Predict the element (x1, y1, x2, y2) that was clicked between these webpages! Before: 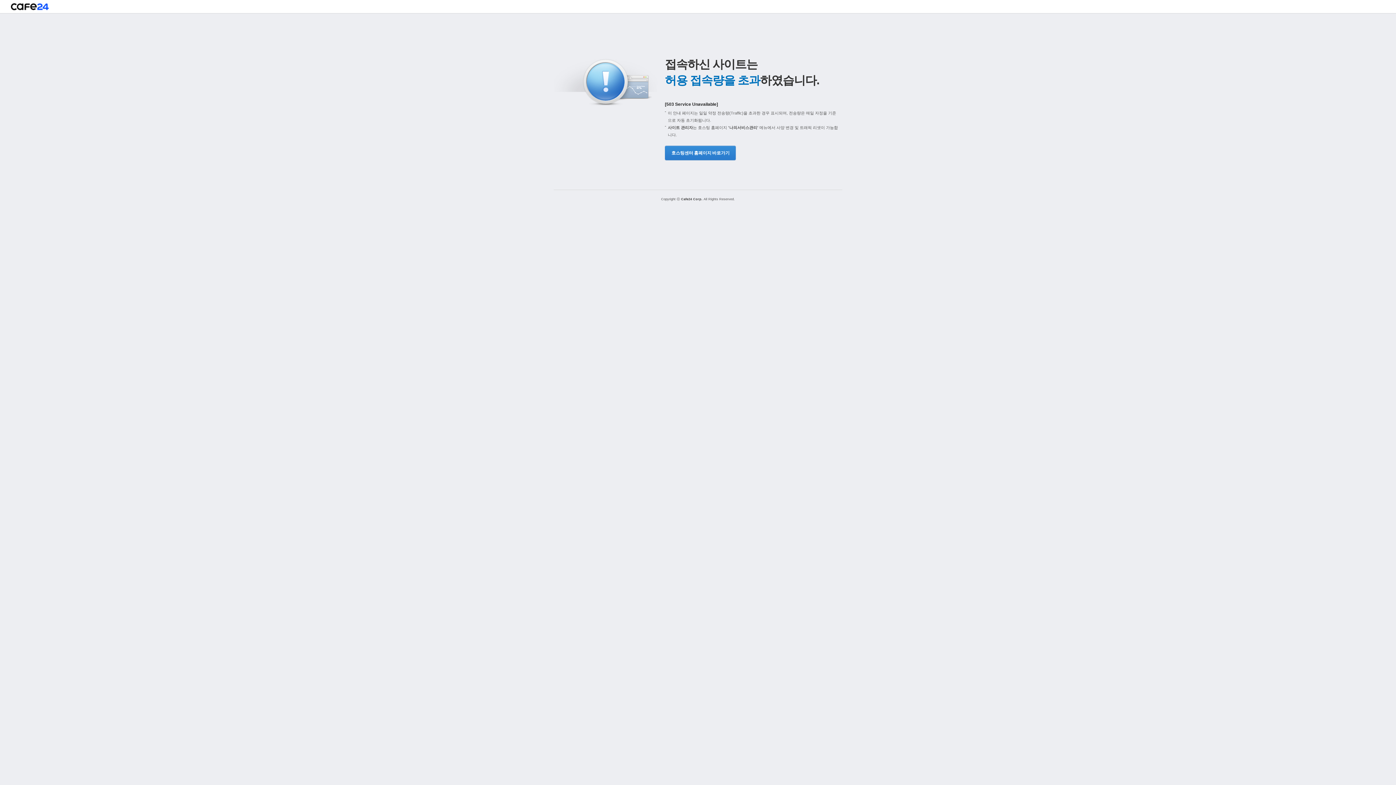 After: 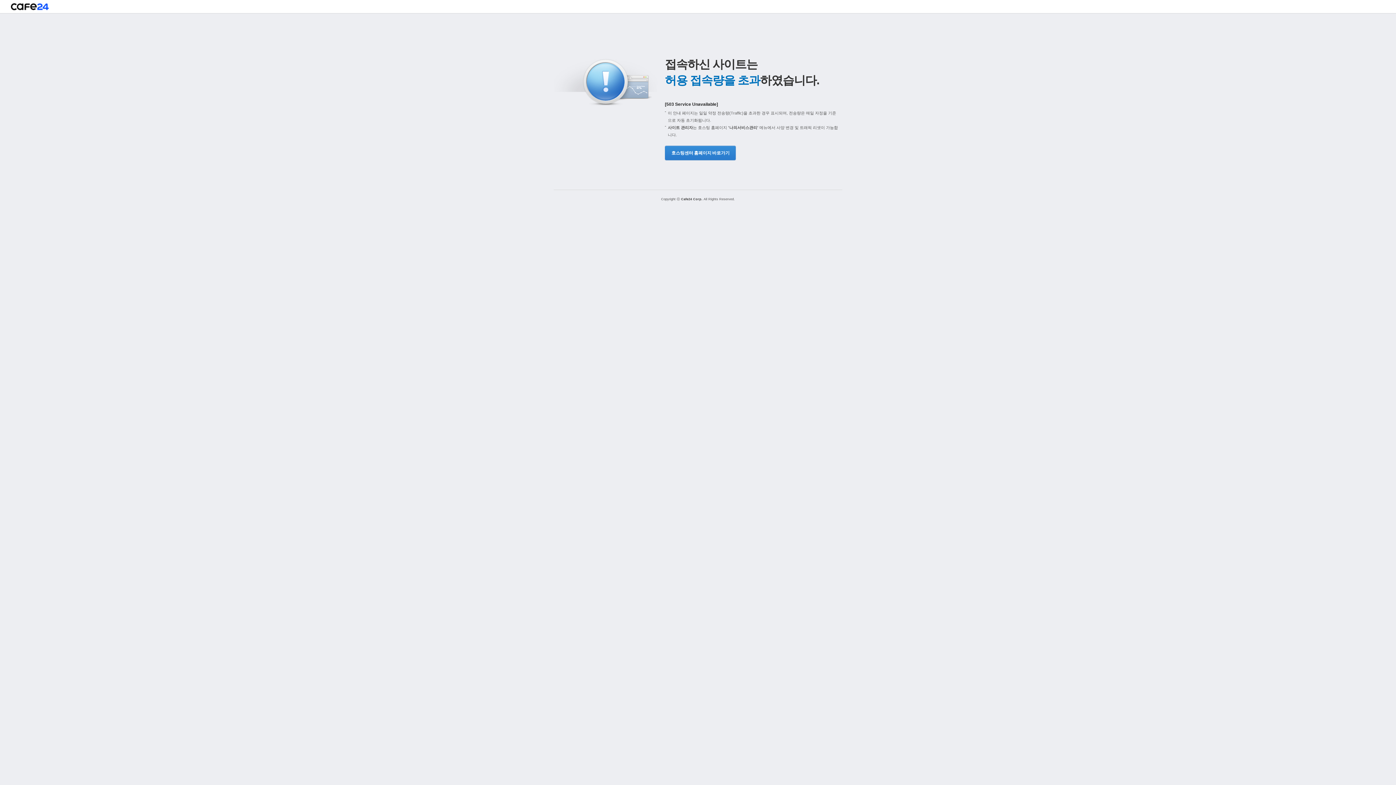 Action: bbox: (665, 145, 734, 160) label: 호스팅센터 홈페이지 바로가기